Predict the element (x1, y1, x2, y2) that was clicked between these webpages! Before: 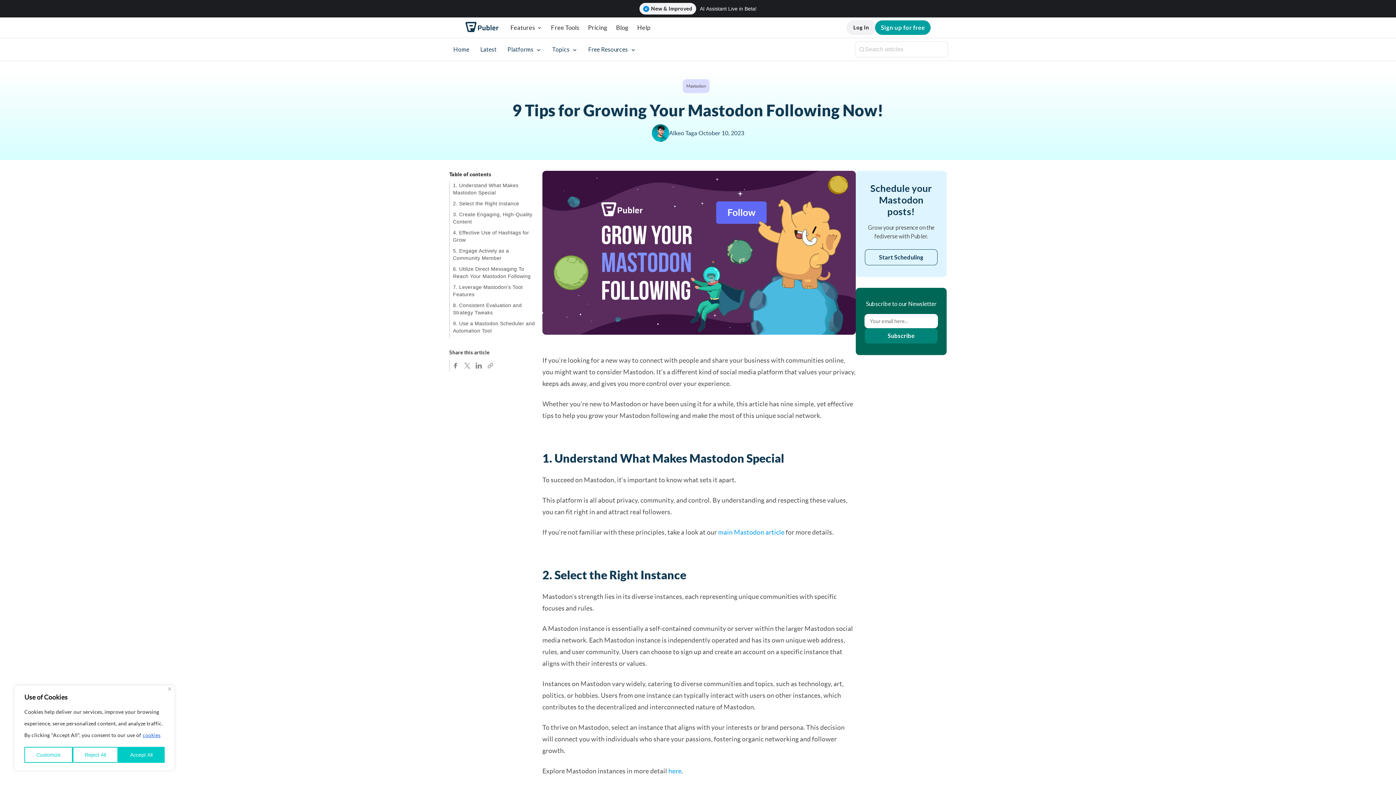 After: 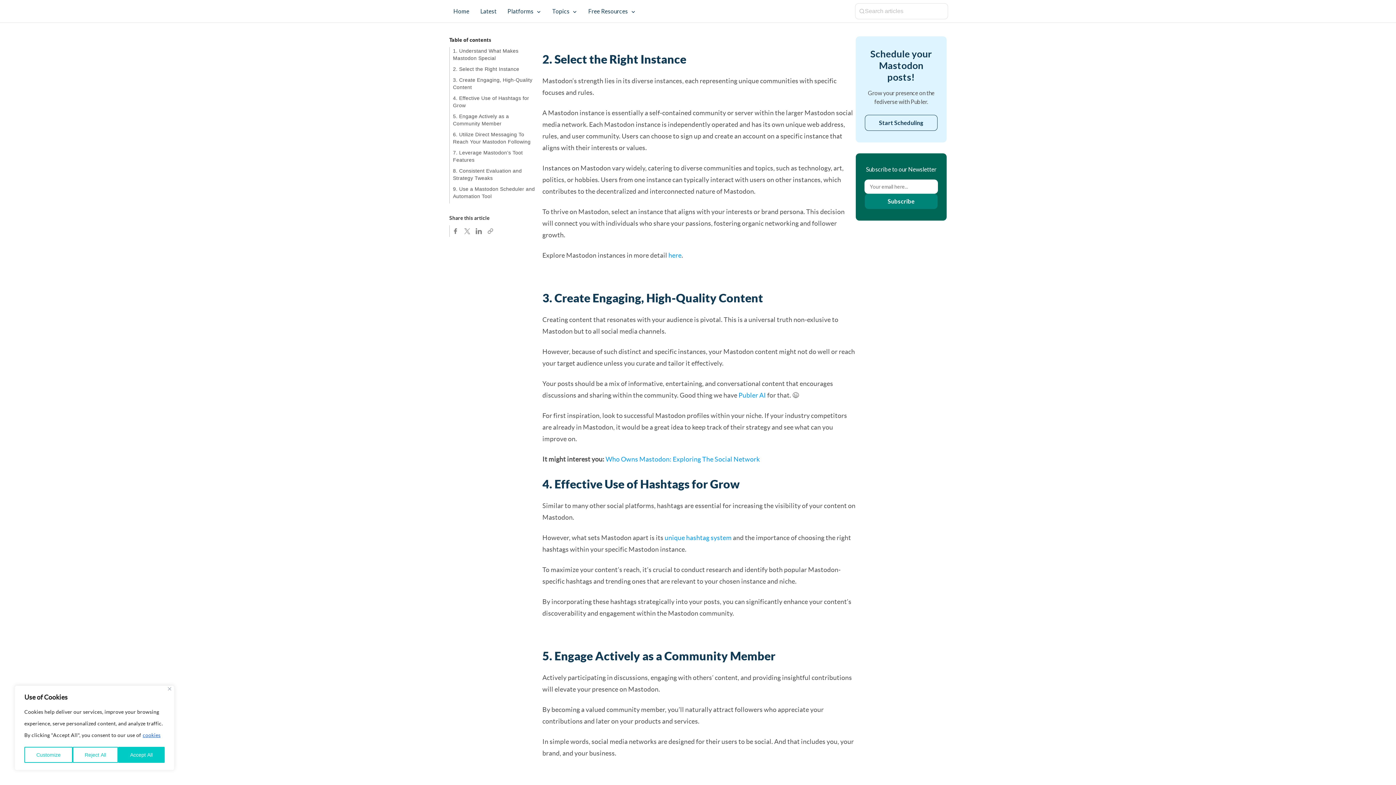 Action: bbox: (533, 568, 540, 579)